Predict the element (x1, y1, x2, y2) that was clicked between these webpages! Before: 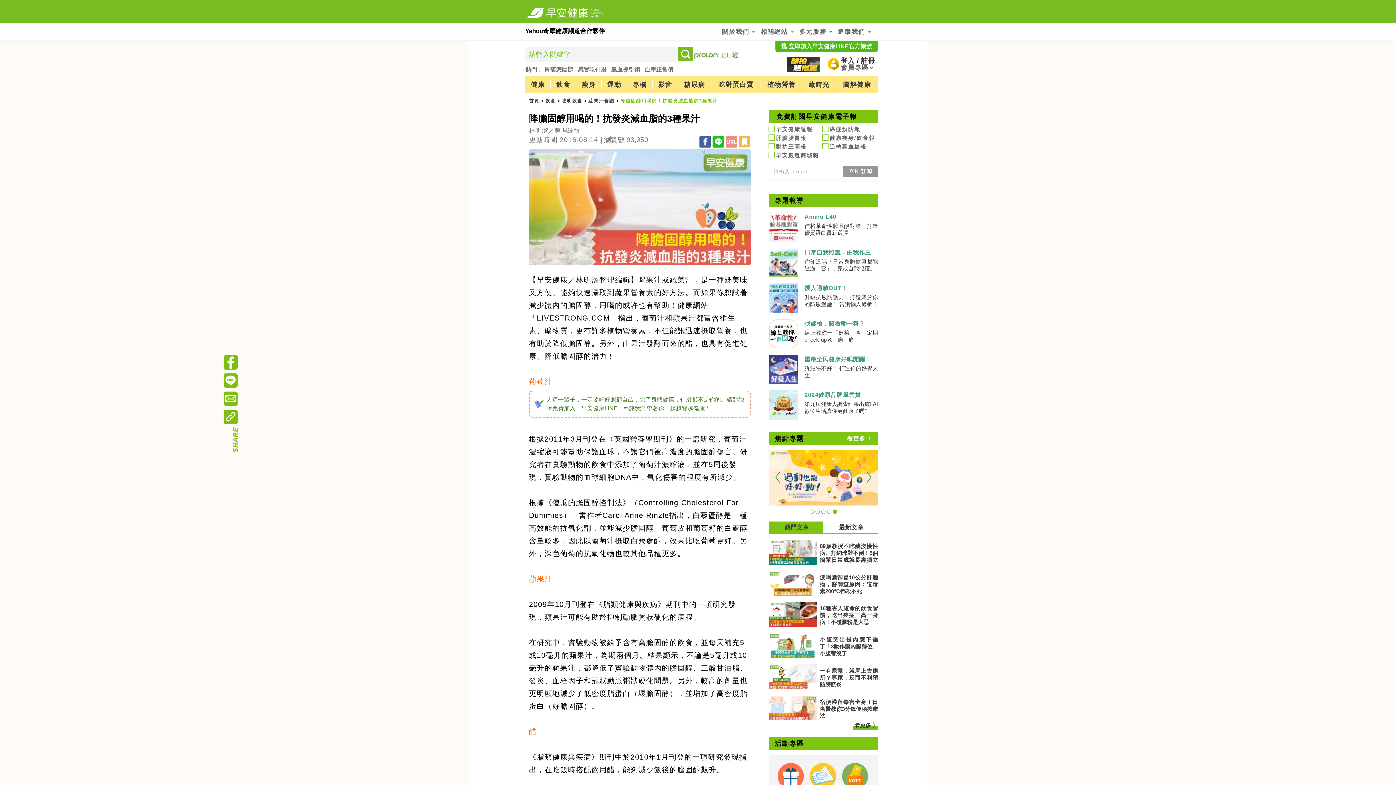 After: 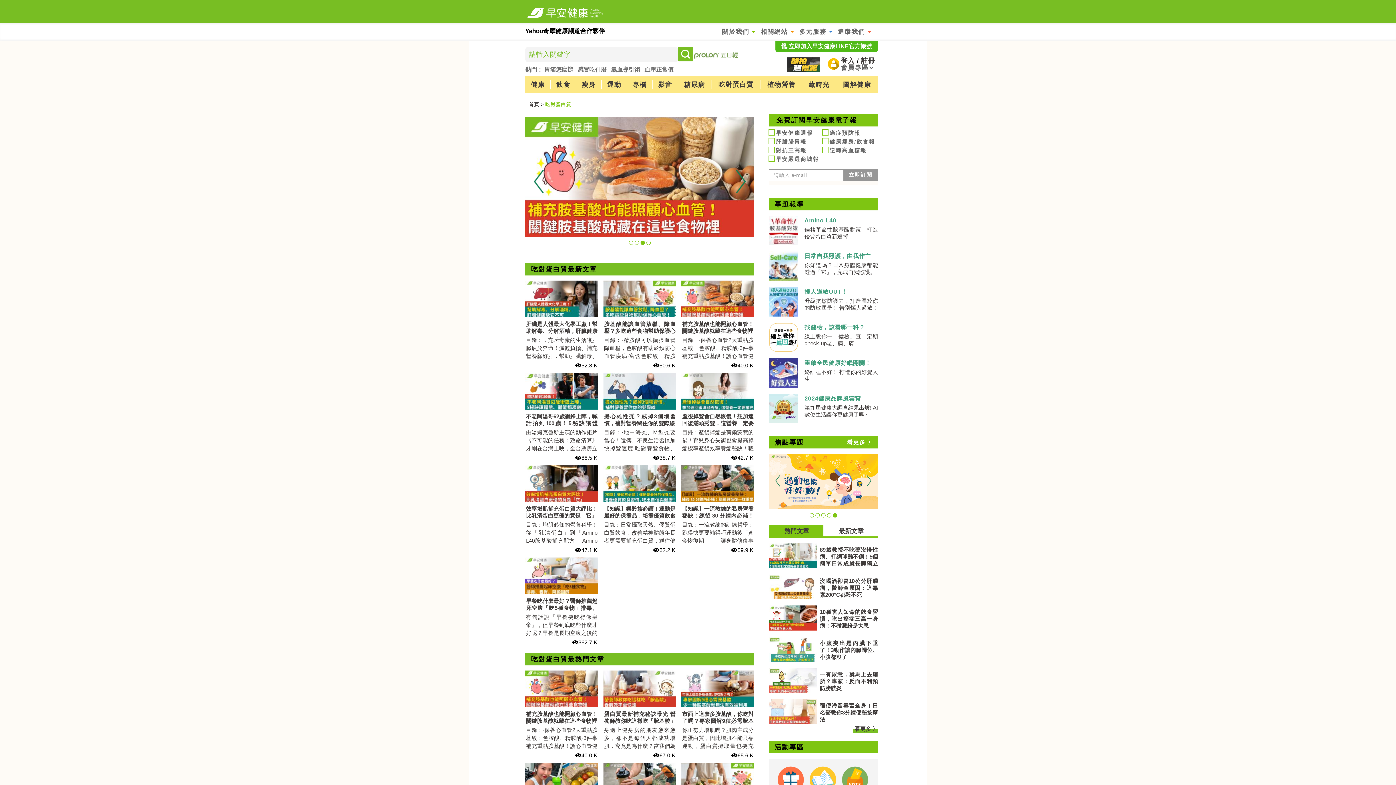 Action: label: 吃對蛋白質 bbox: (711, 76, 760, 93)